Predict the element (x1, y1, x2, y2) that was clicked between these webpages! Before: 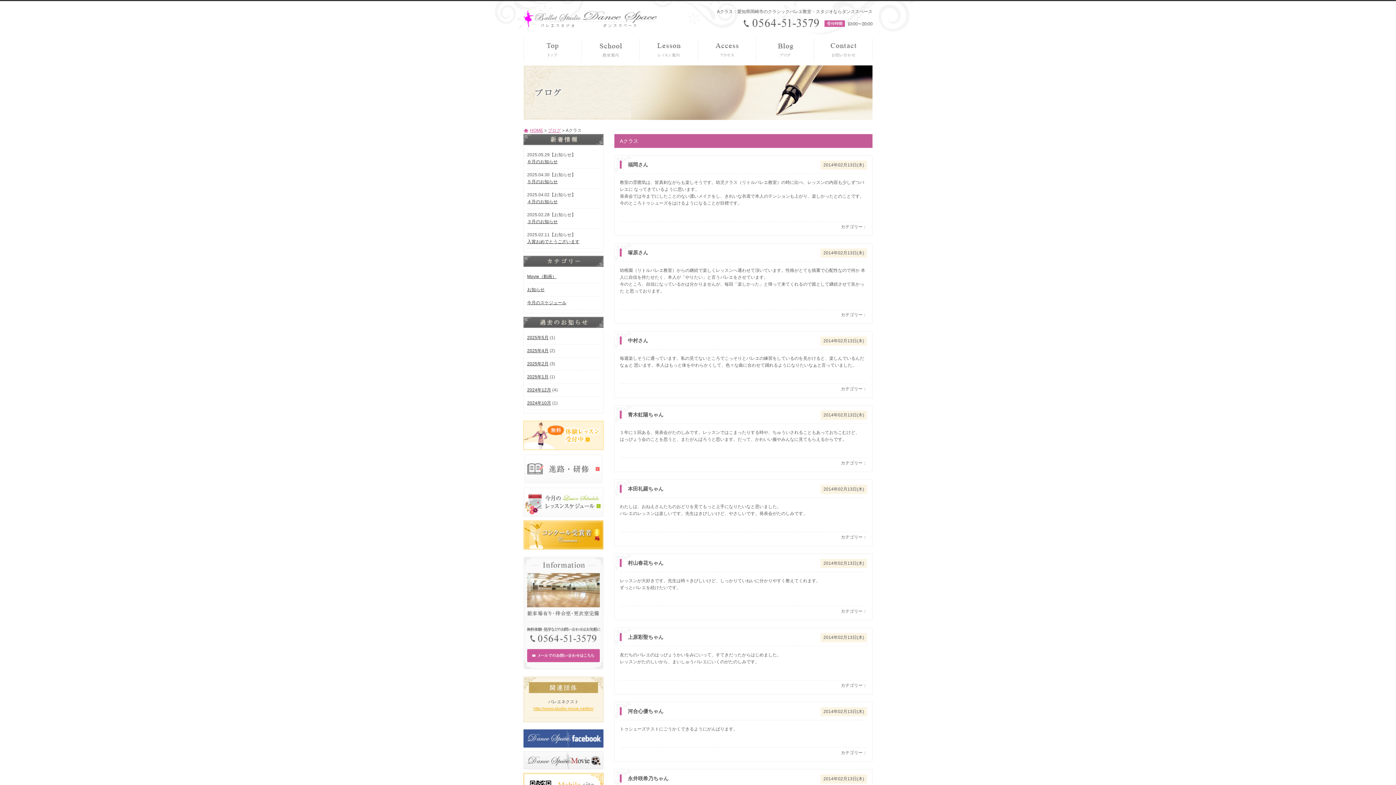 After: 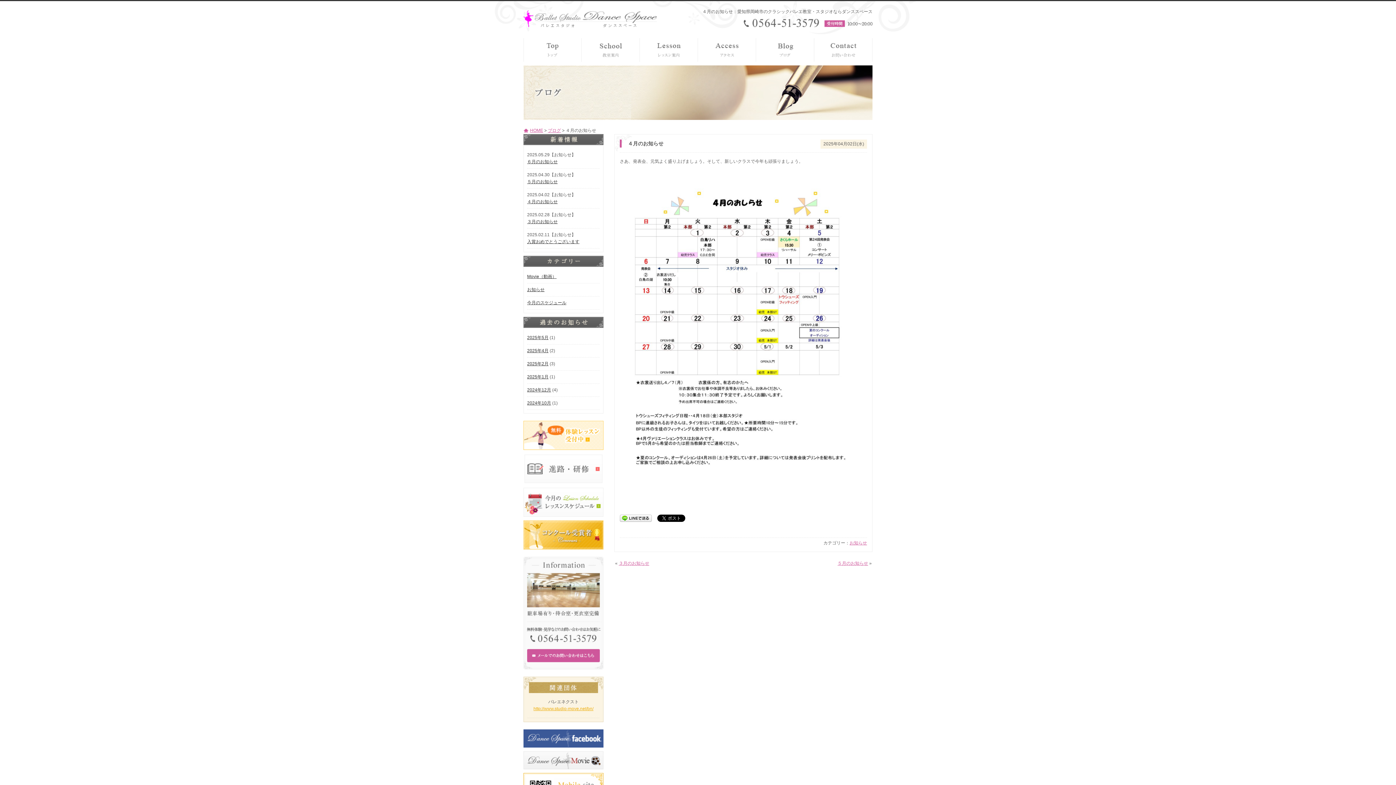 Action: label: ４月のお知らせ bbox: (527, 199, 557, 204)